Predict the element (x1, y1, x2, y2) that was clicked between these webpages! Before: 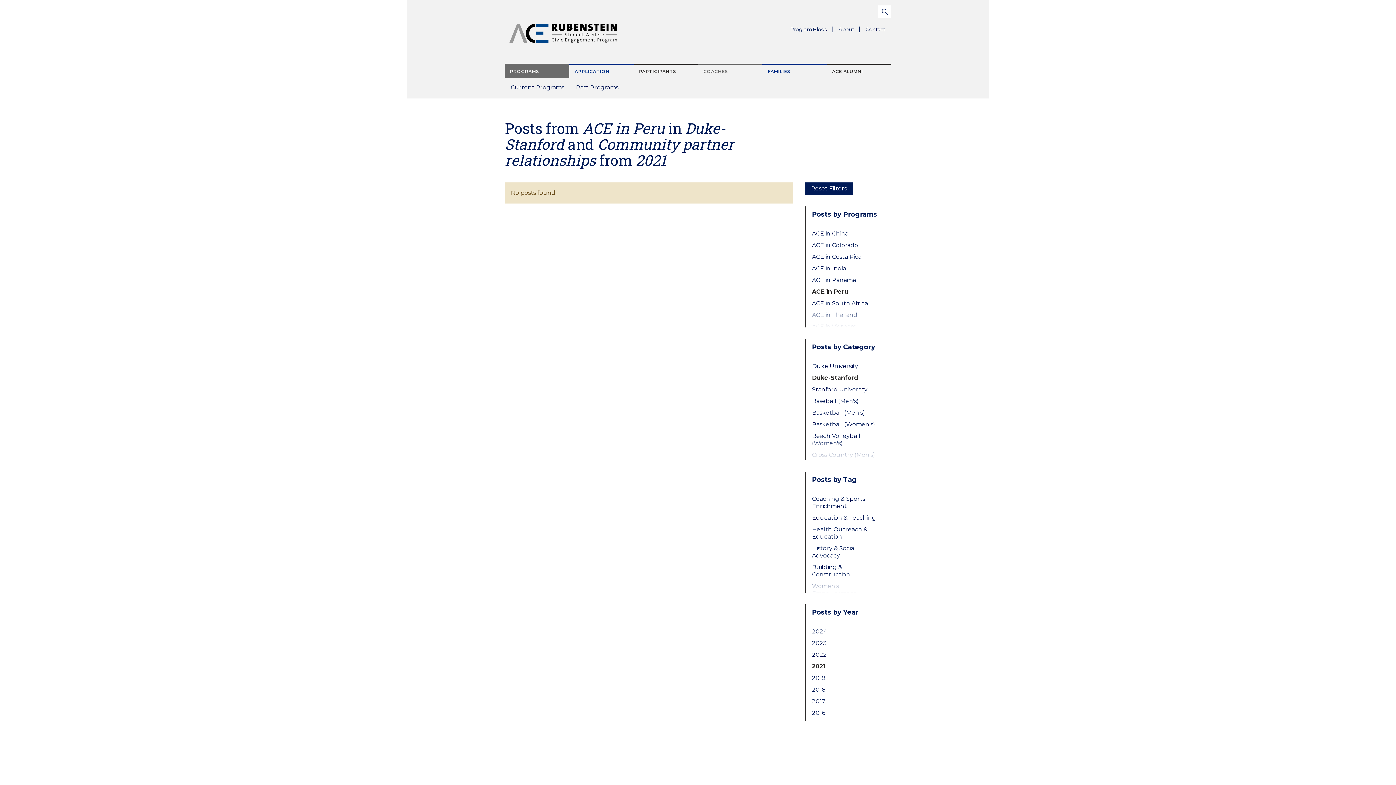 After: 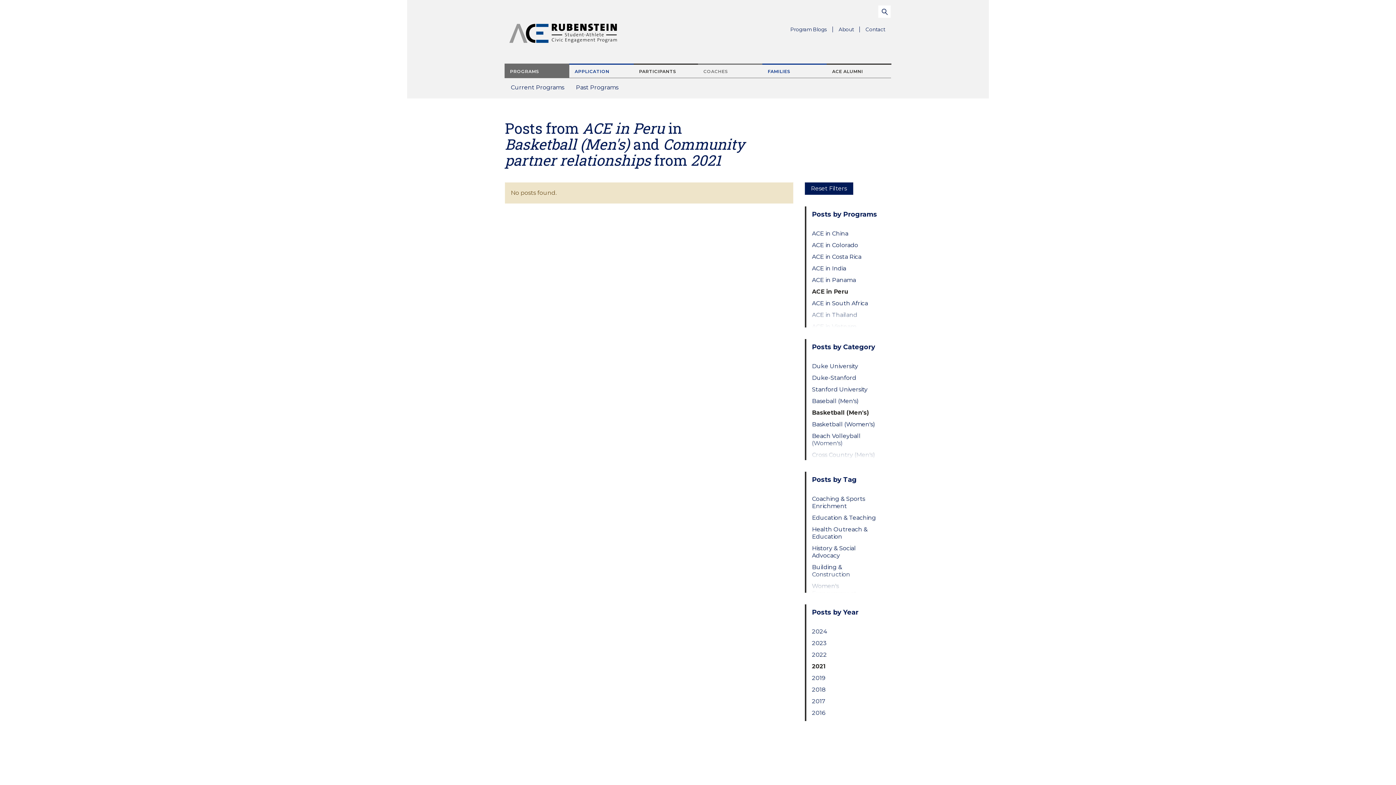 Action: label: Basketball (Men's) bbox: (812, 409, 879, 416)